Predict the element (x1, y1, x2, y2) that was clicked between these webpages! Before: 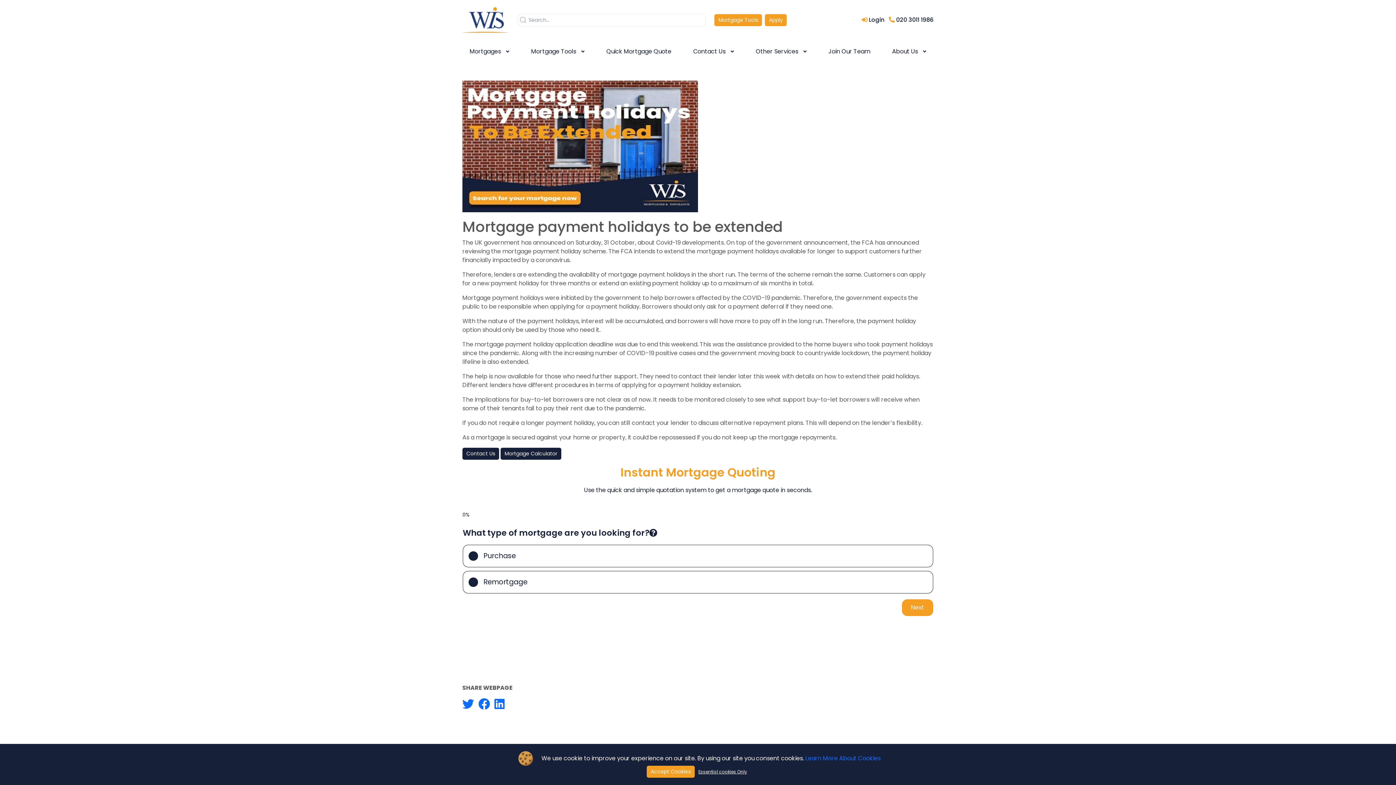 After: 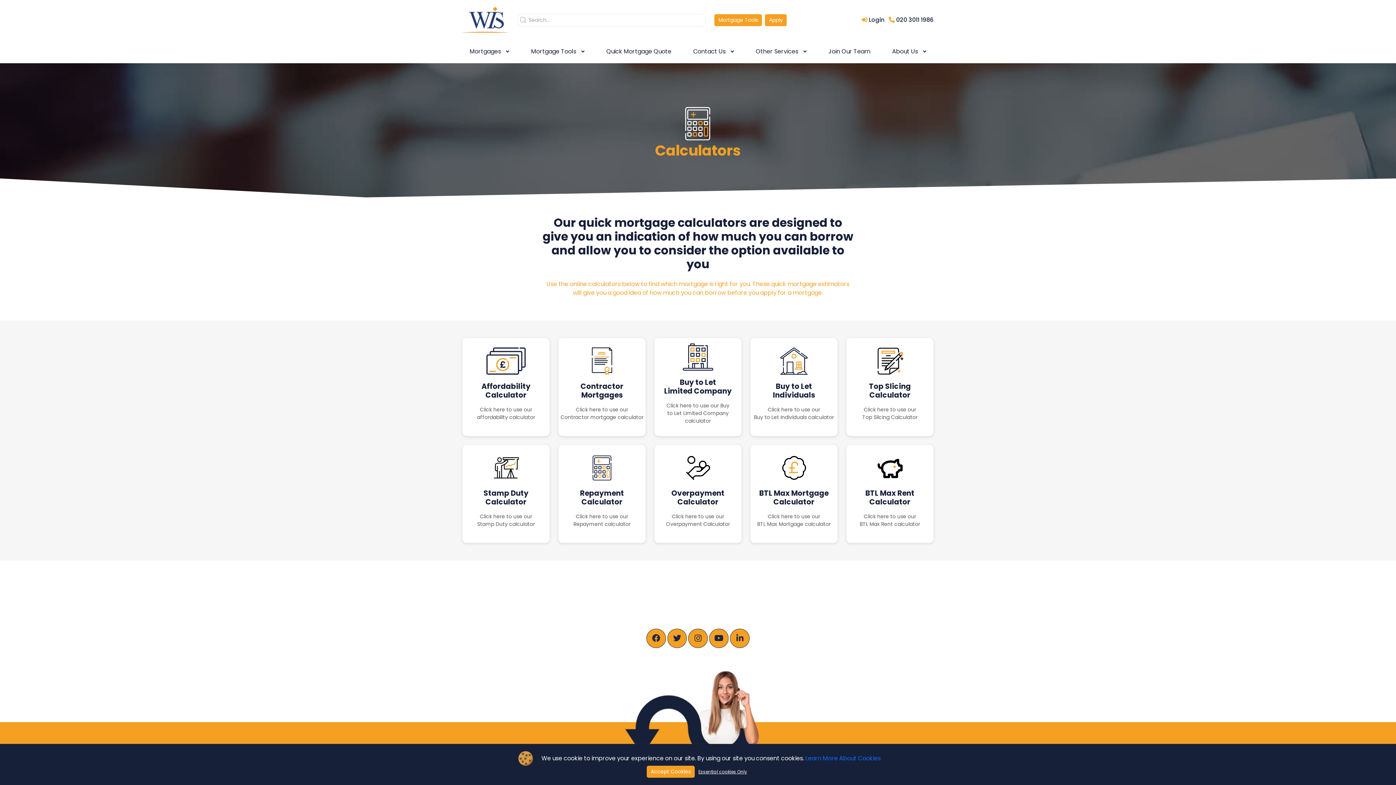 Action: label: Mortgage Calculator bbox: (500, 447, 561, 459)